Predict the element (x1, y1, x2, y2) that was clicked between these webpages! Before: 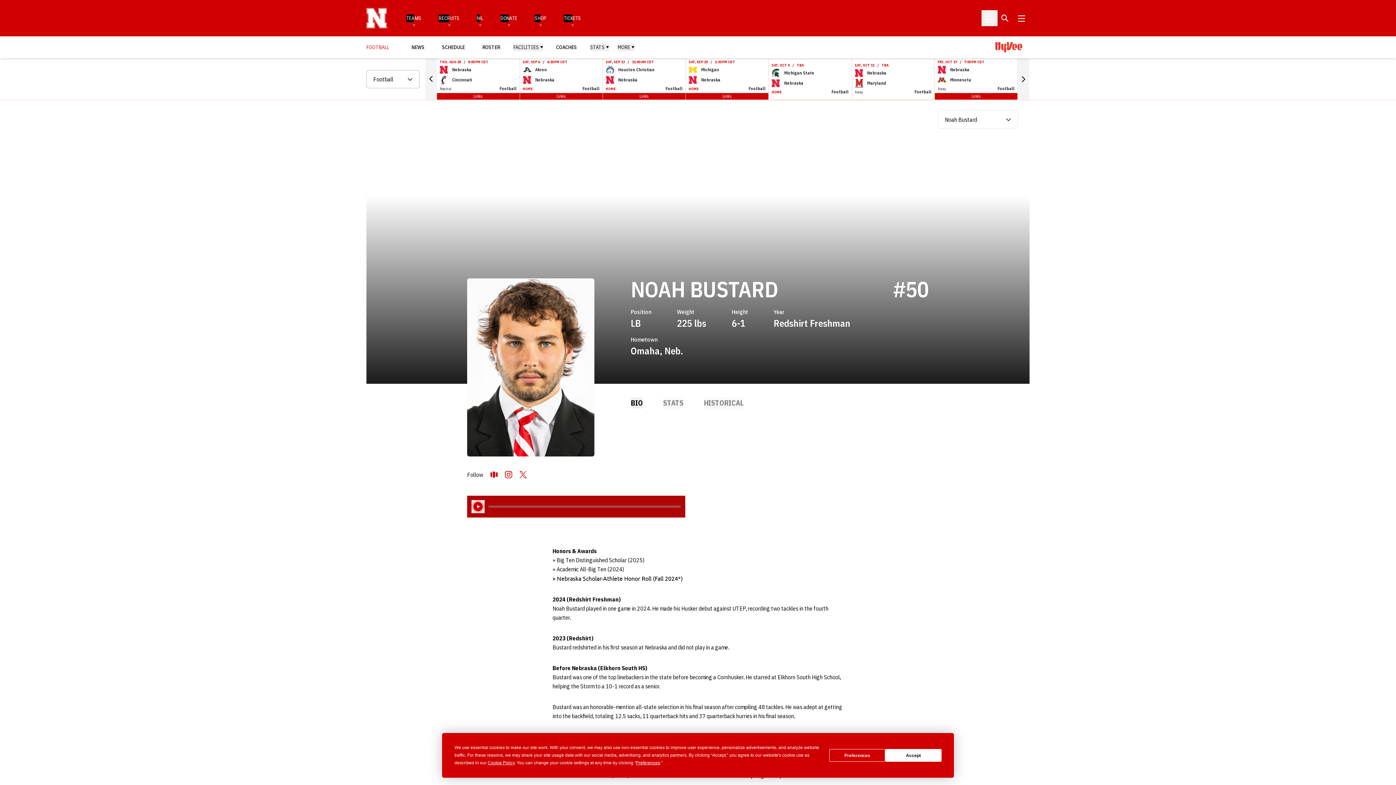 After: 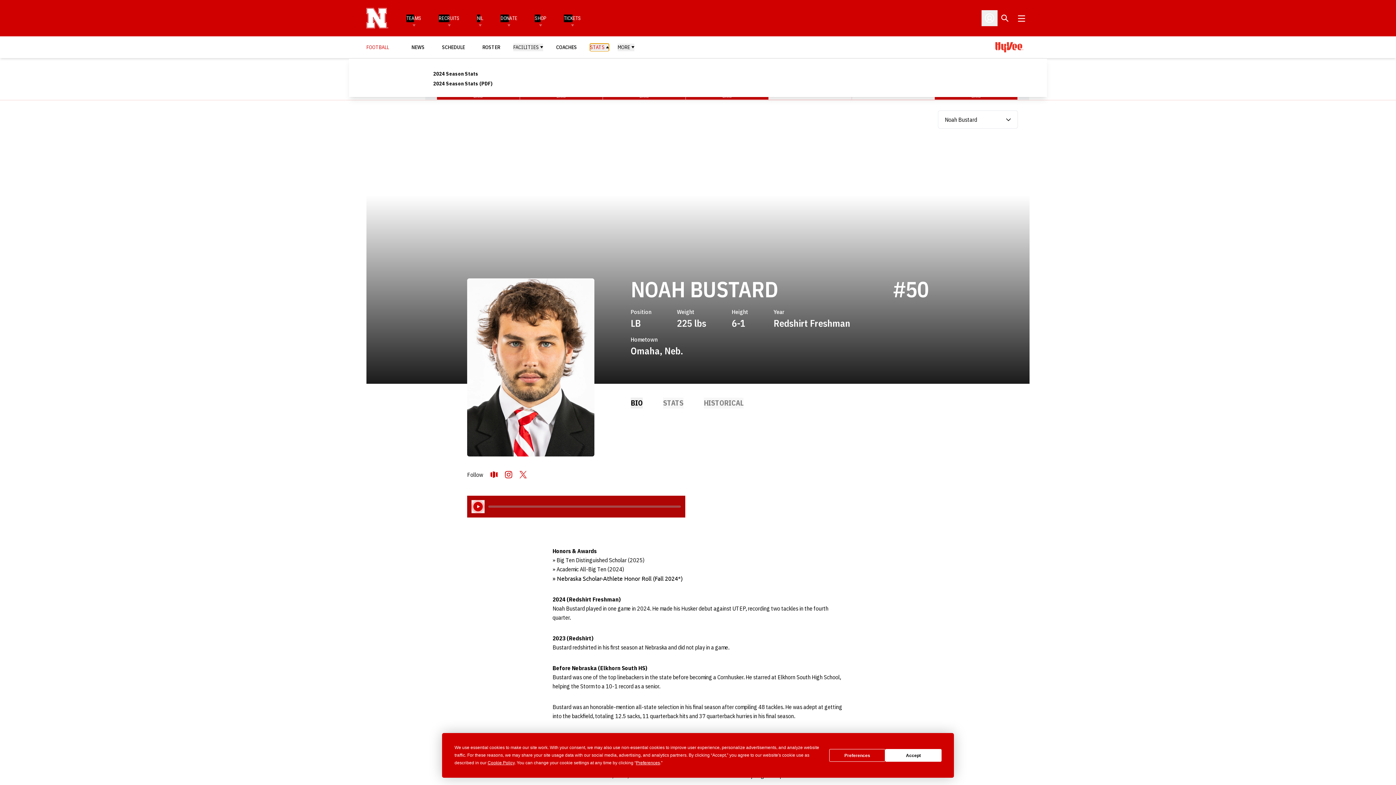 Action: label: STATS bbox: (590, 43, 609, 51)